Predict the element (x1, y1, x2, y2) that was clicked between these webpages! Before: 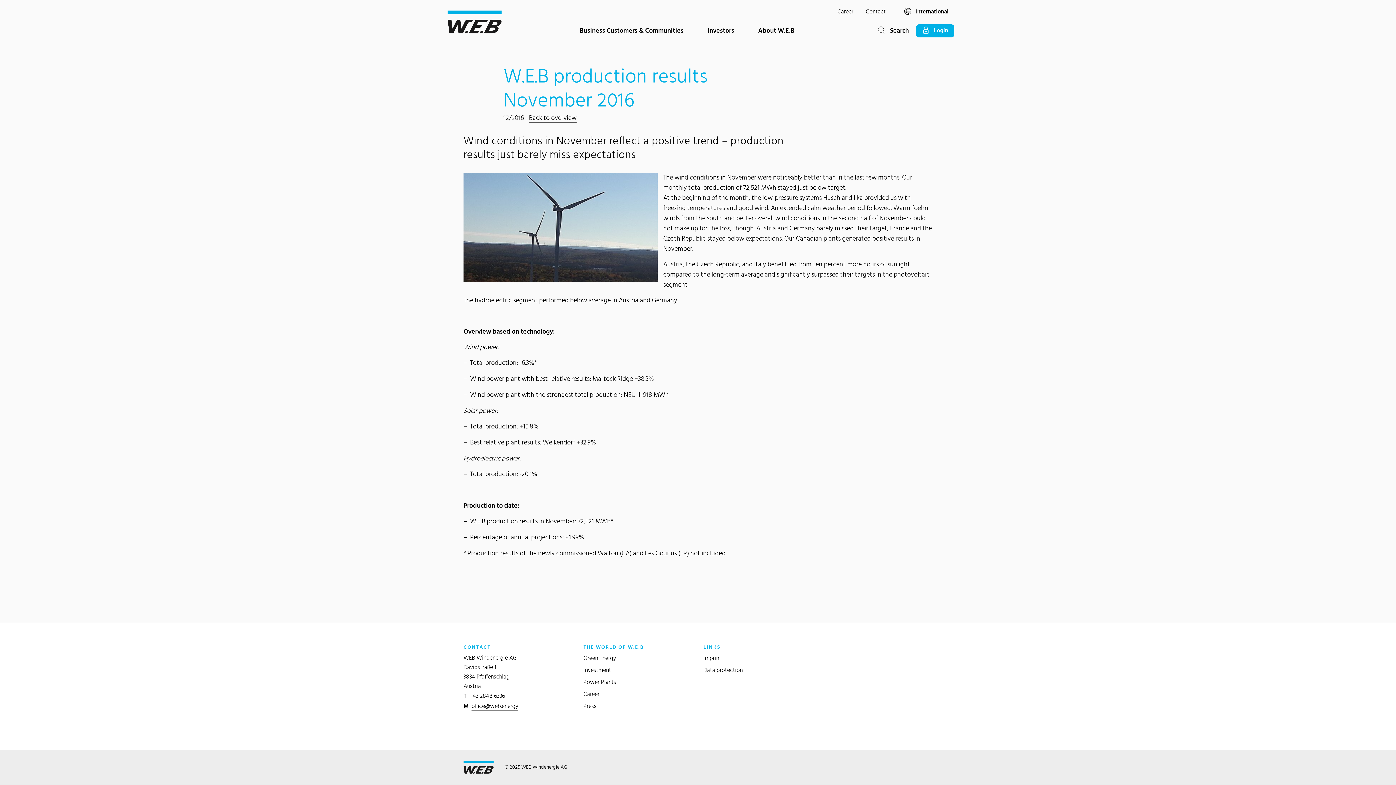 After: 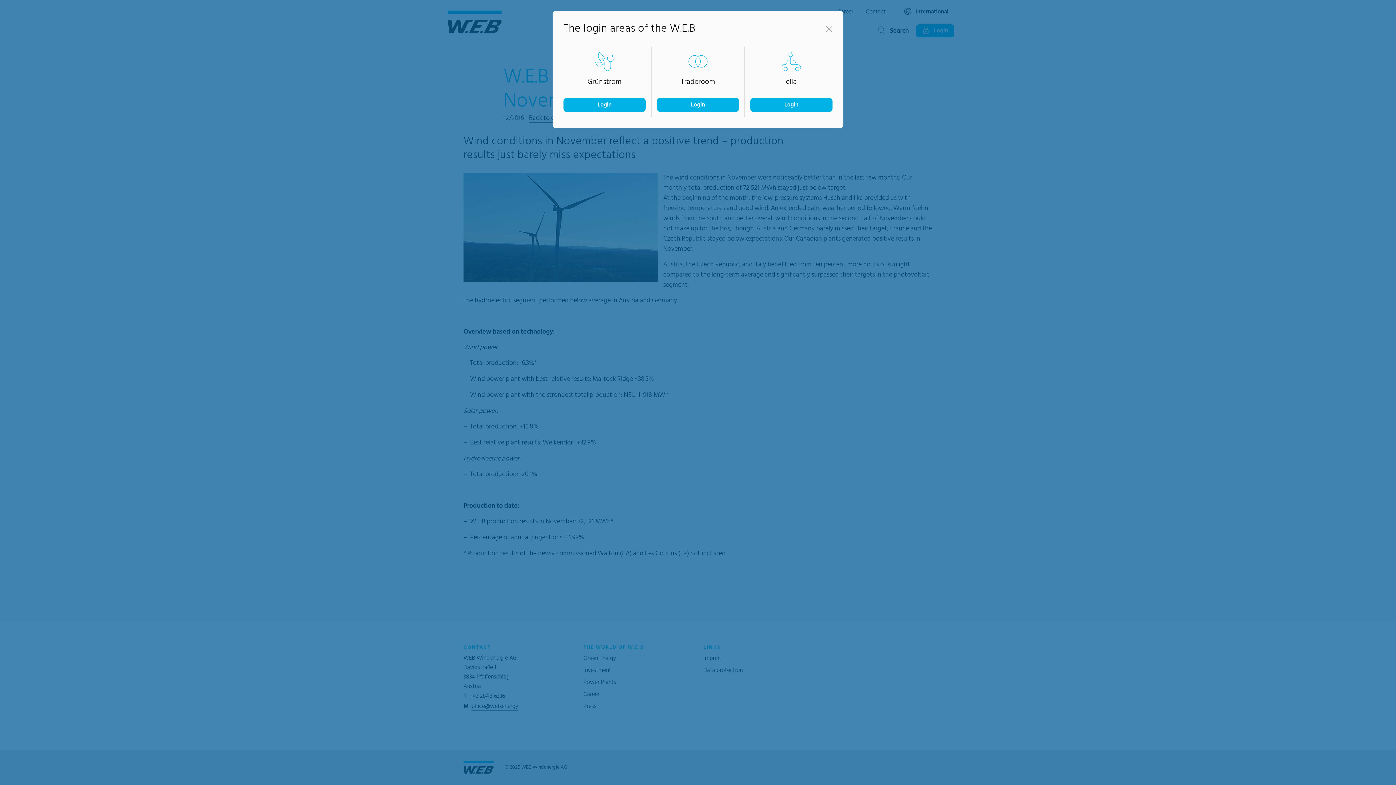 Action: bbox: (916, 24, 954, 37) label:   Login